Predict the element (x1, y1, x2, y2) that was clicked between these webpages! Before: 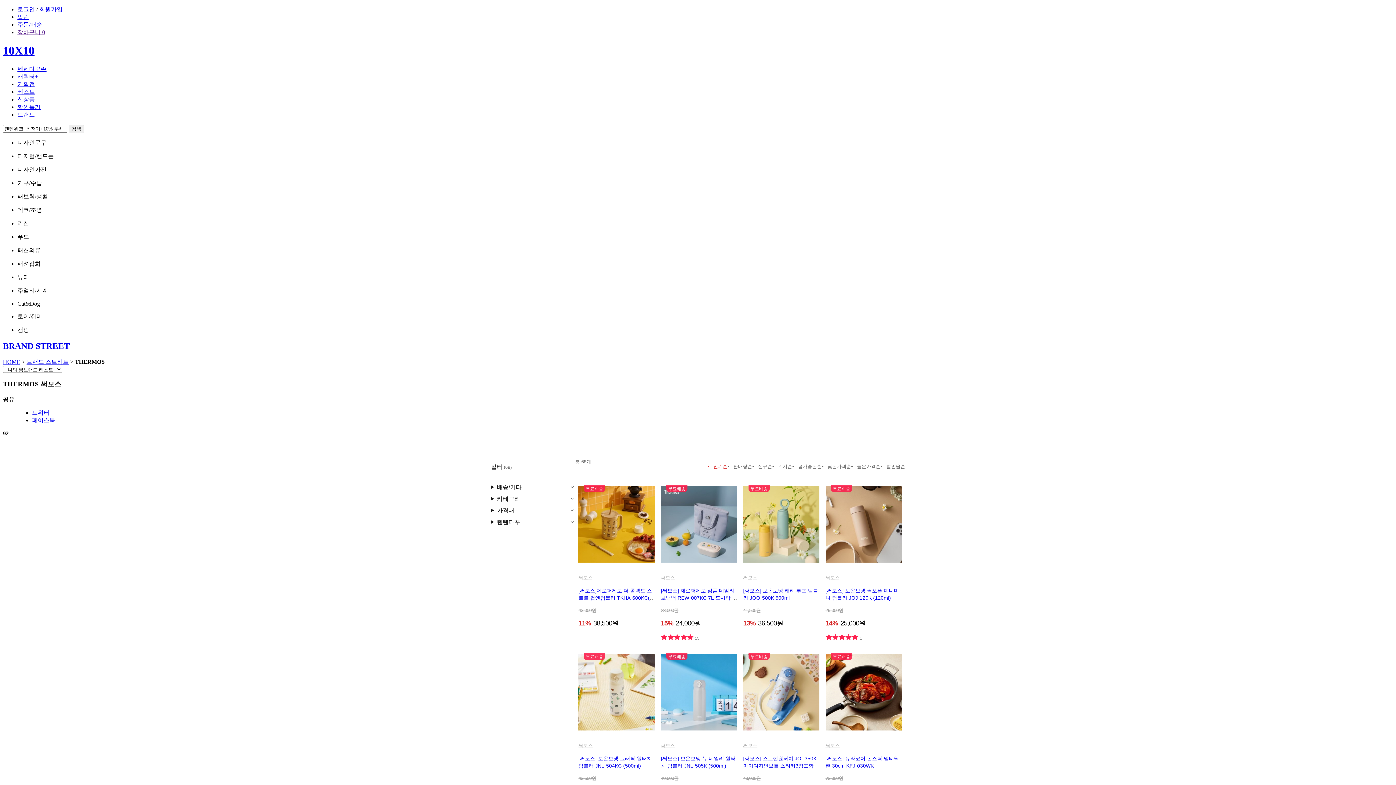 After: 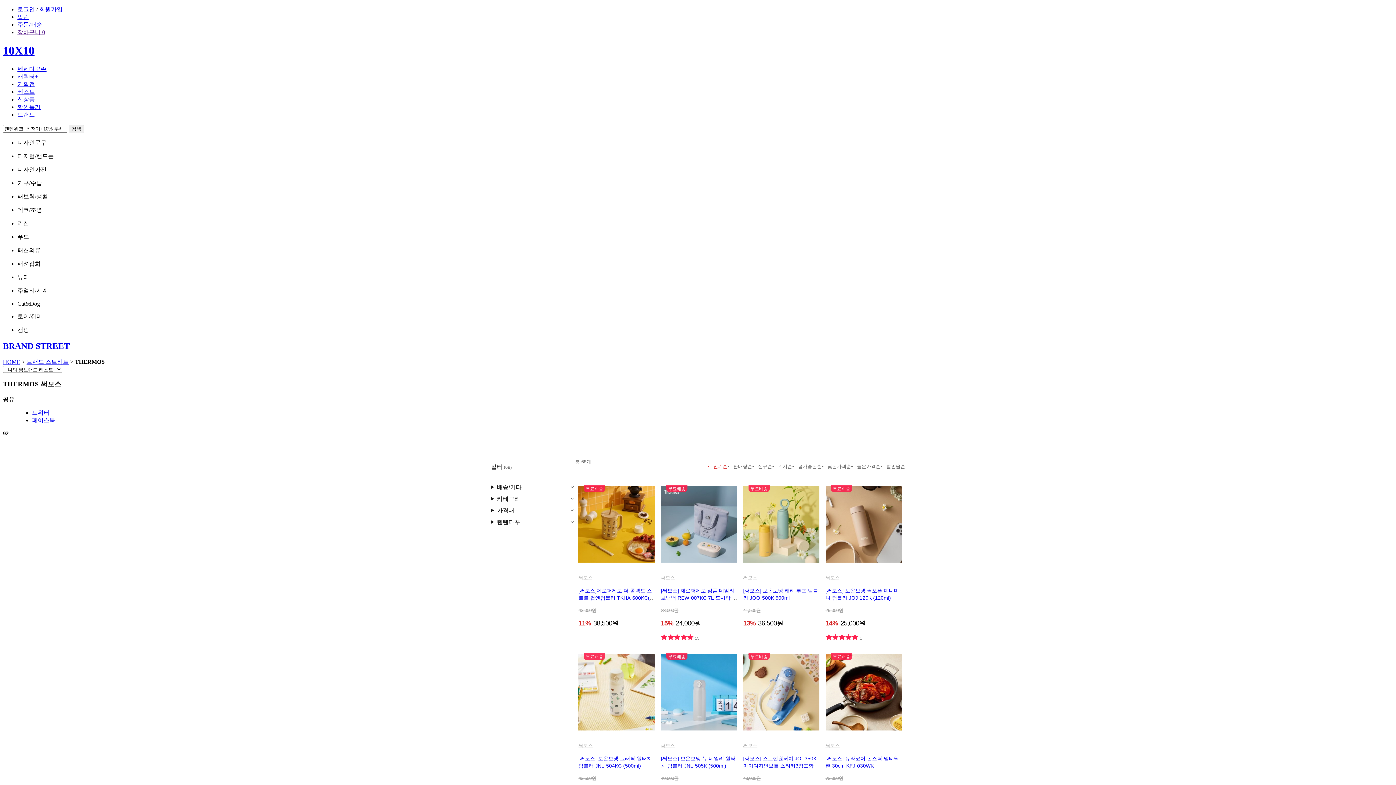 Action: label: 무료배송 bbox: (825, 654, 902, 730)